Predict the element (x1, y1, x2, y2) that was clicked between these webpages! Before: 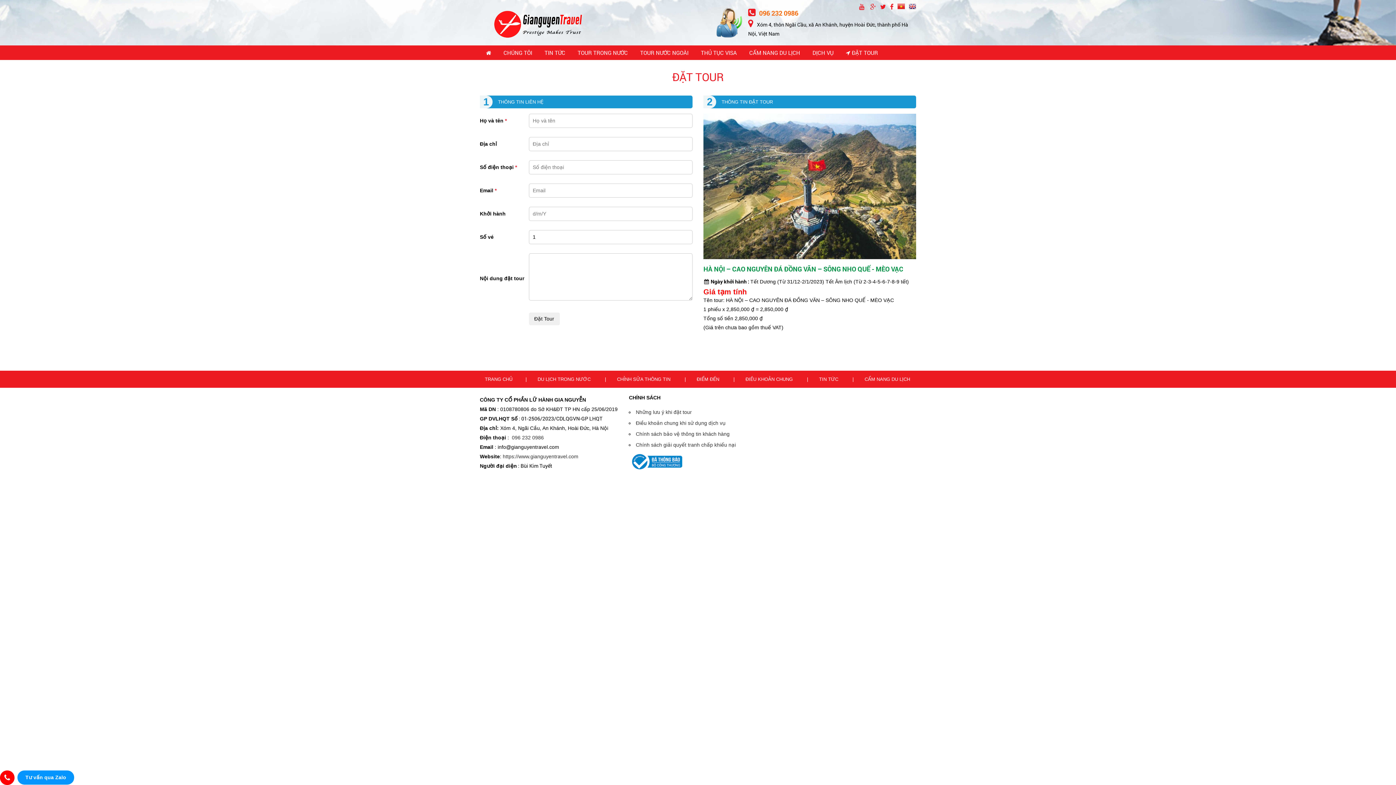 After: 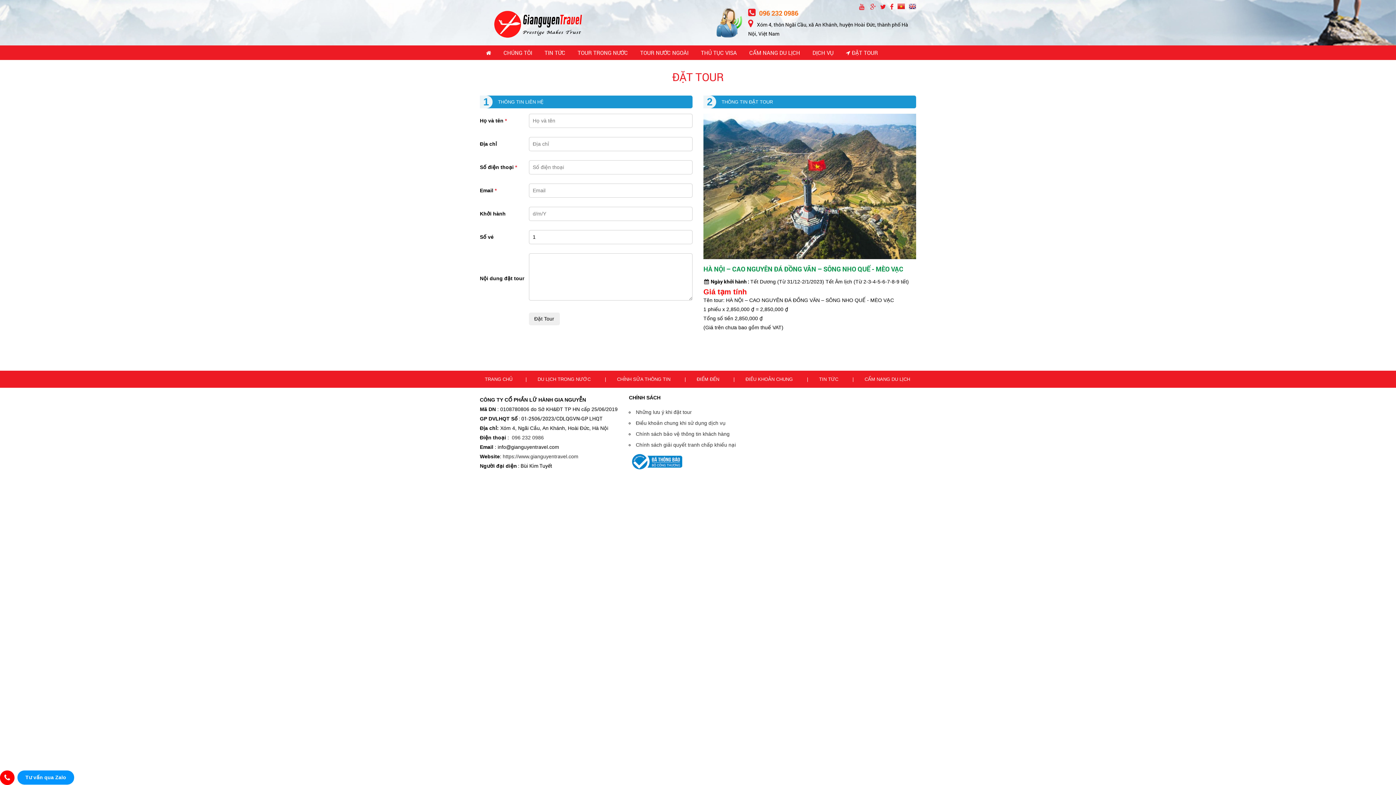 Action: bbox: (909, 3, 916, 7)